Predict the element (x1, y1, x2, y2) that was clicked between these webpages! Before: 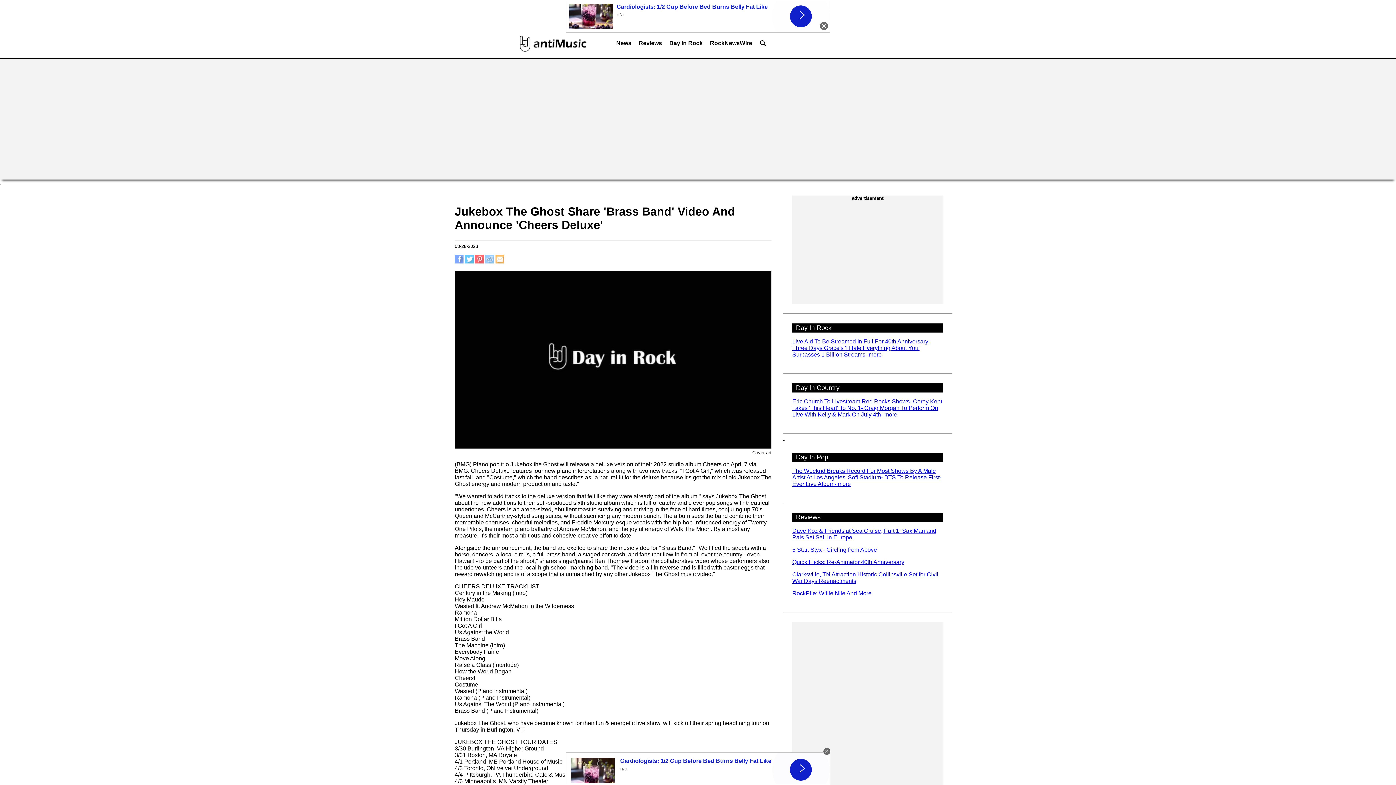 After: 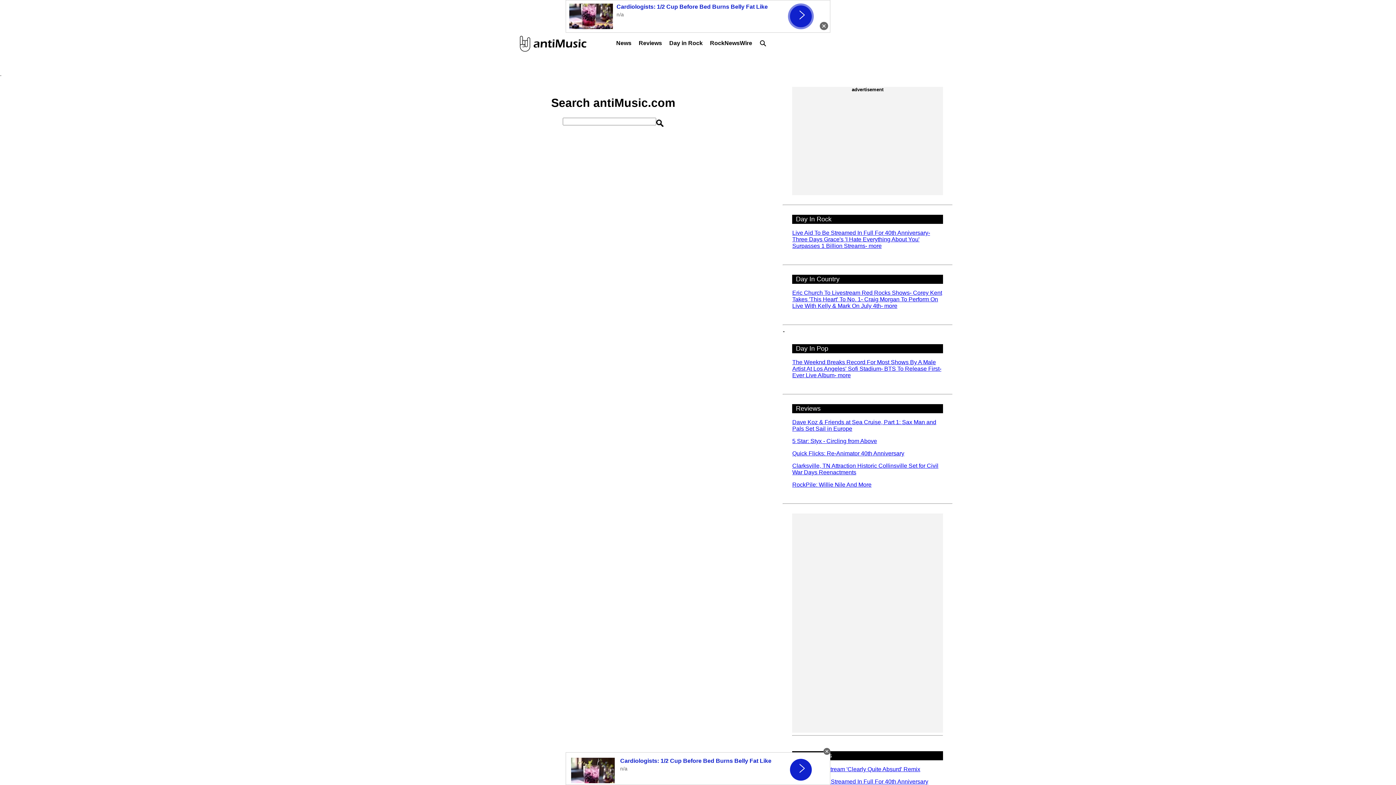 Action: bbox: (756, 36, 774, 54)